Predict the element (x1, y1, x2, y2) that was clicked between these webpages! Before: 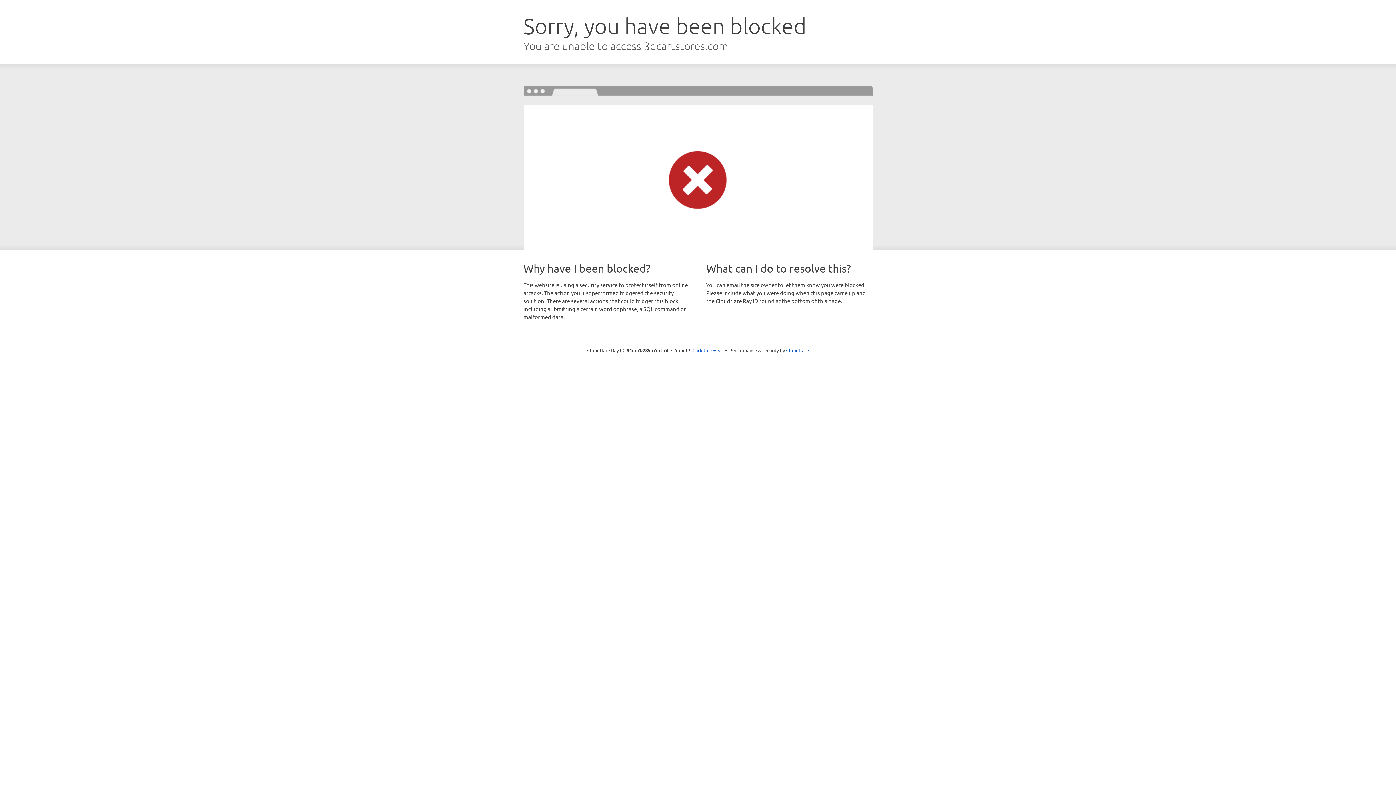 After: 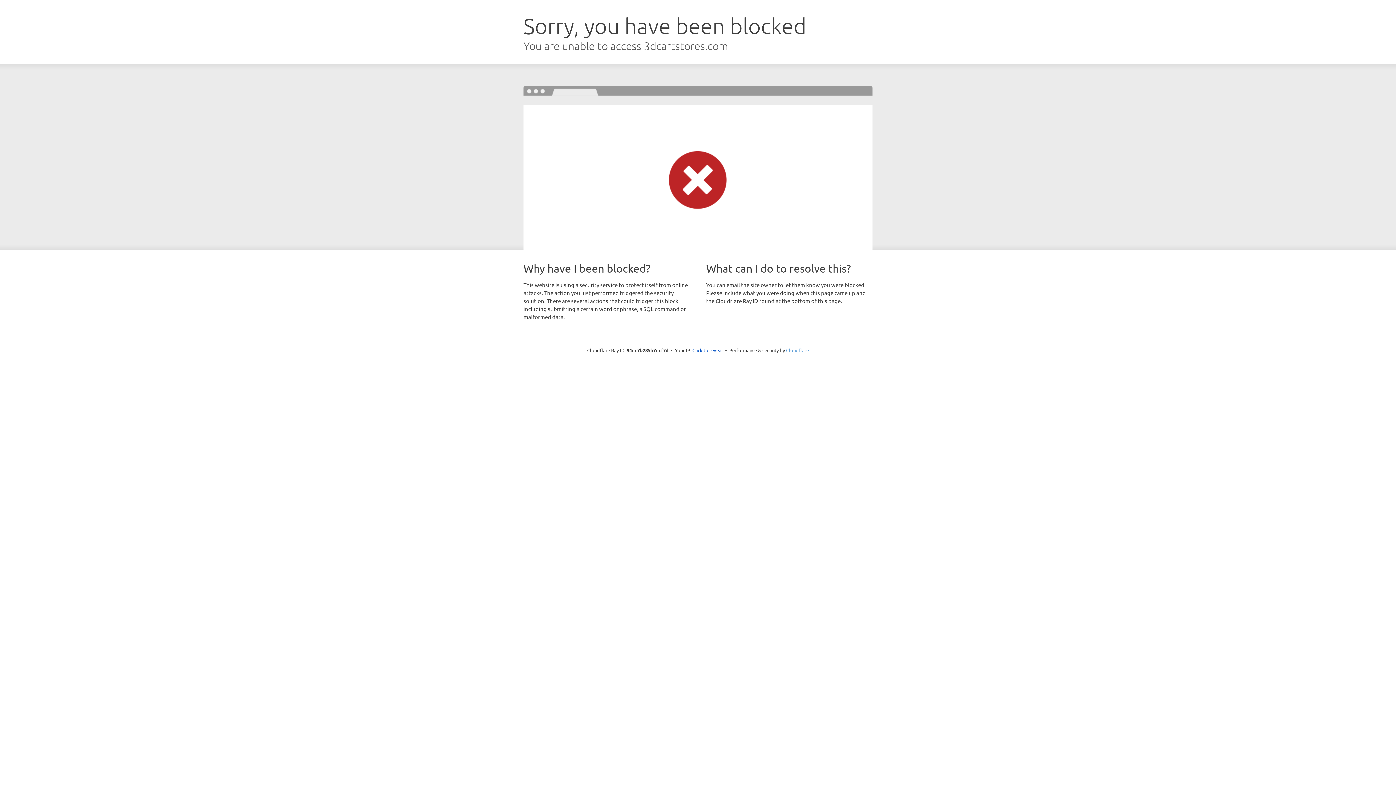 Action: bbox: (786, 347, 809, 353) label: Cloudflare